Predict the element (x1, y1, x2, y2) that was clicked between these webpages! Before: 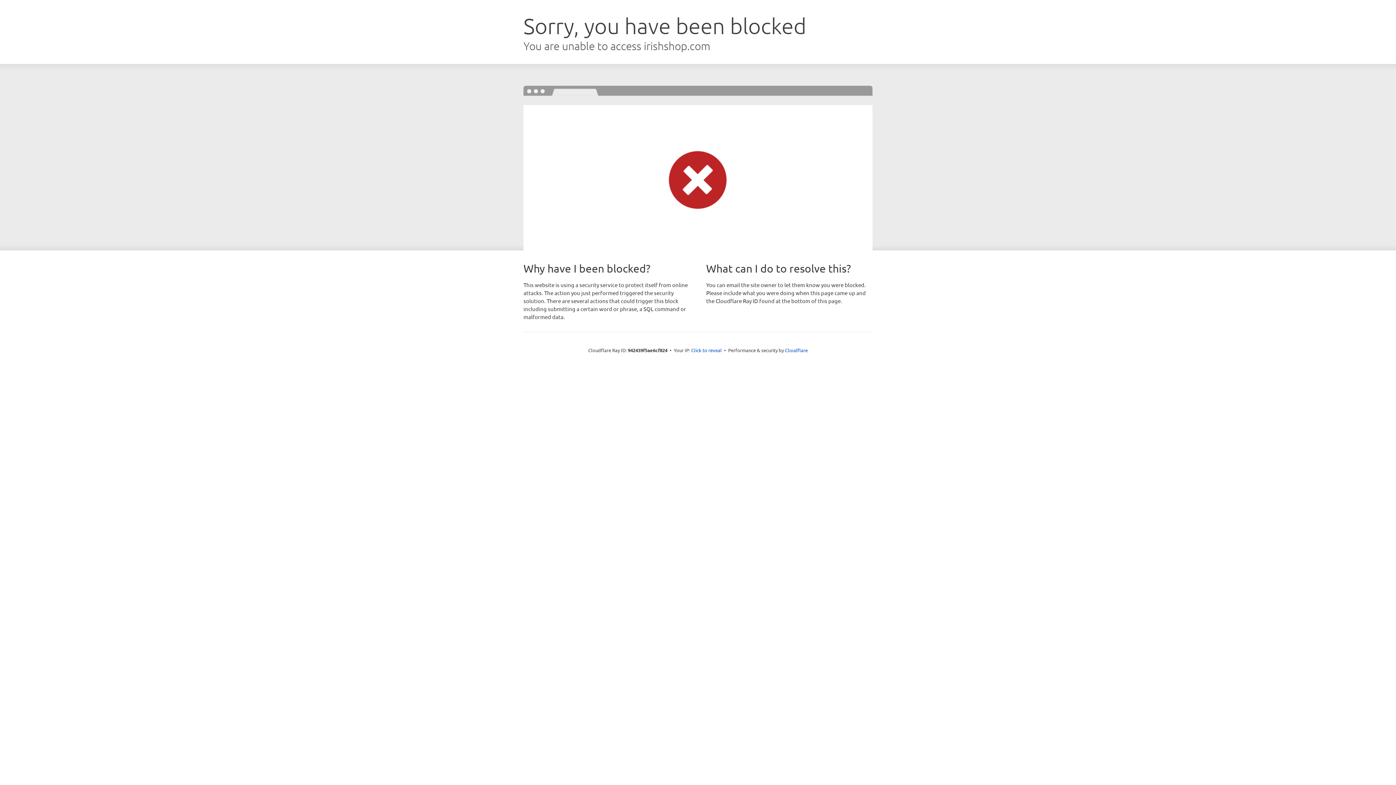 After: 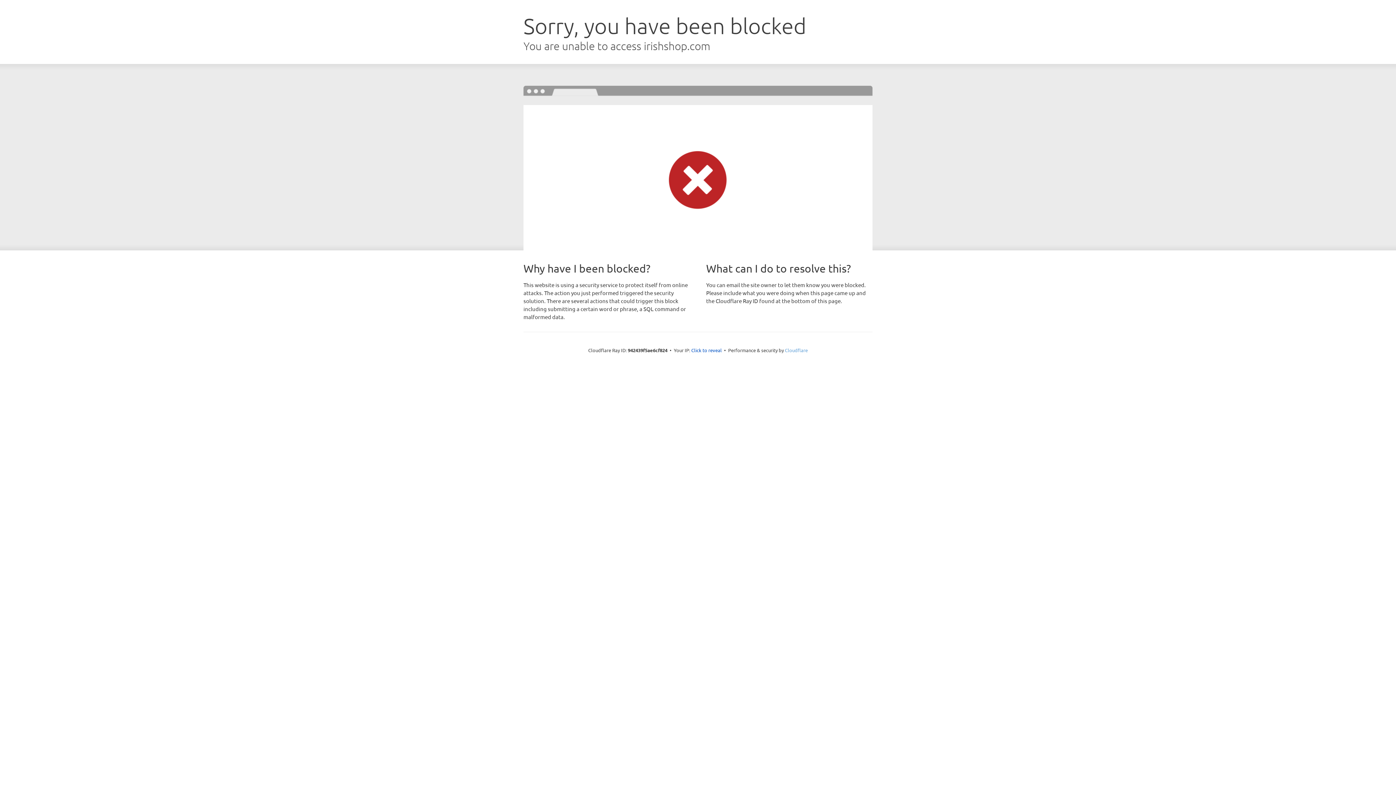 Action: bbox: (785, 347, 808, 353) label: Cloudflare